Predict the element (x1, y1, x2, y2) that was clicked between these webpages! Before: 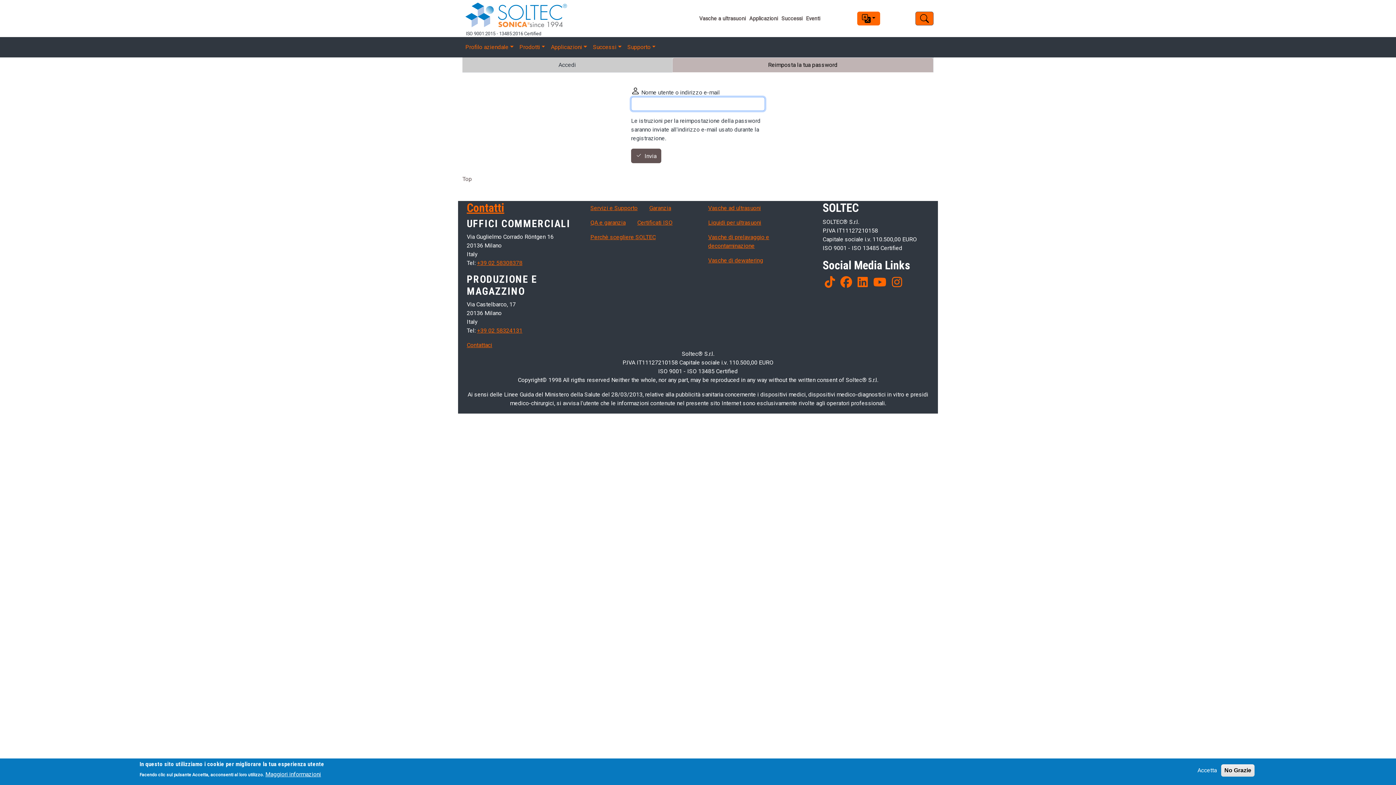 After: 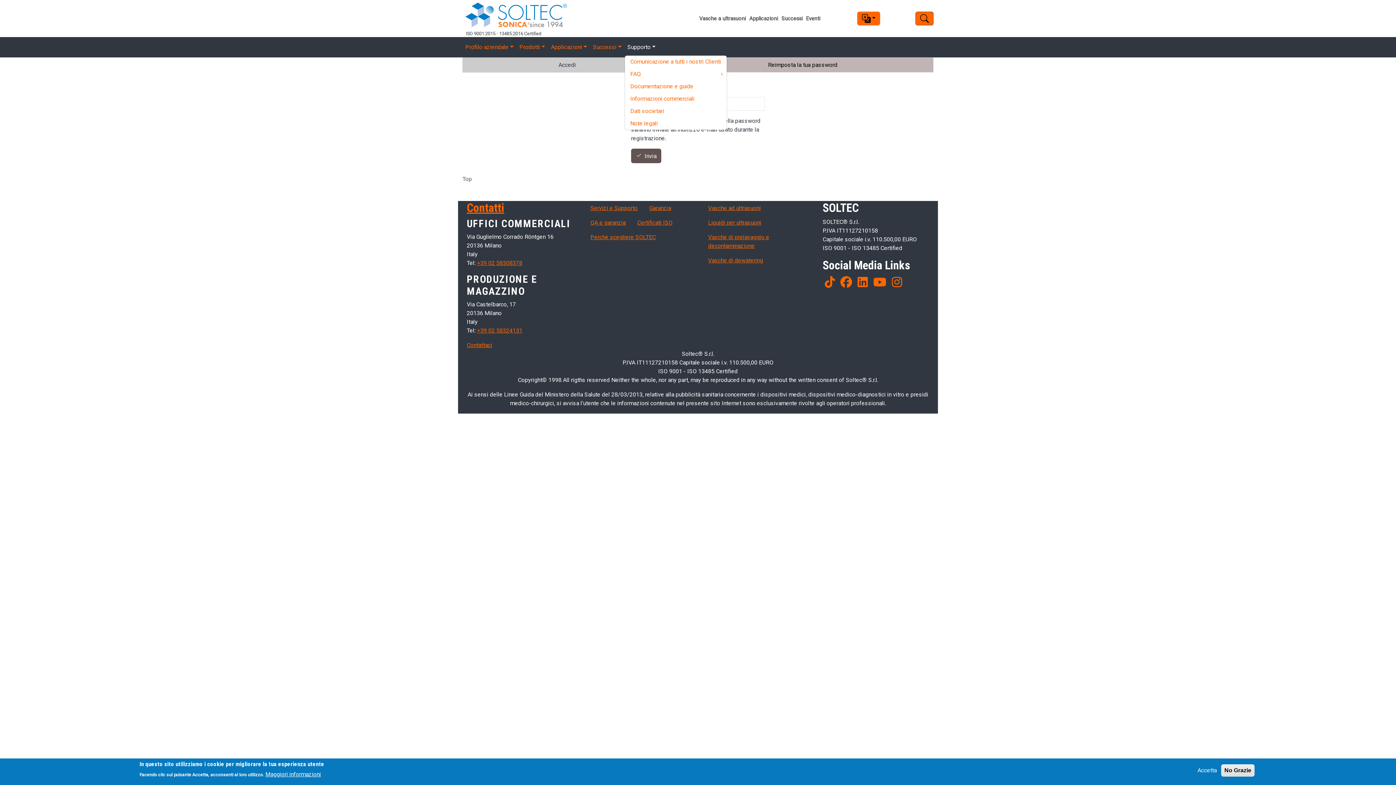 Action: label: Supporto bbox: (624, 40, 658, 54)